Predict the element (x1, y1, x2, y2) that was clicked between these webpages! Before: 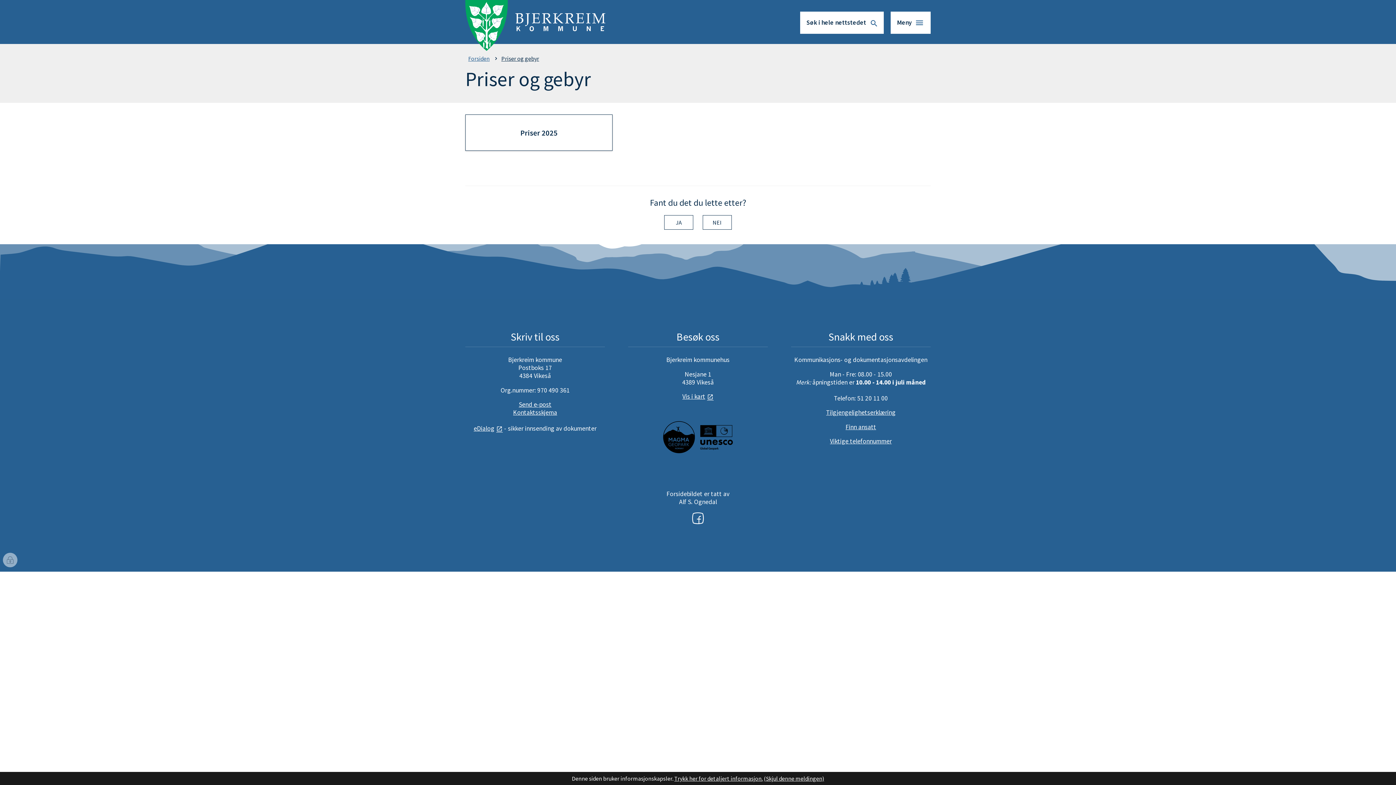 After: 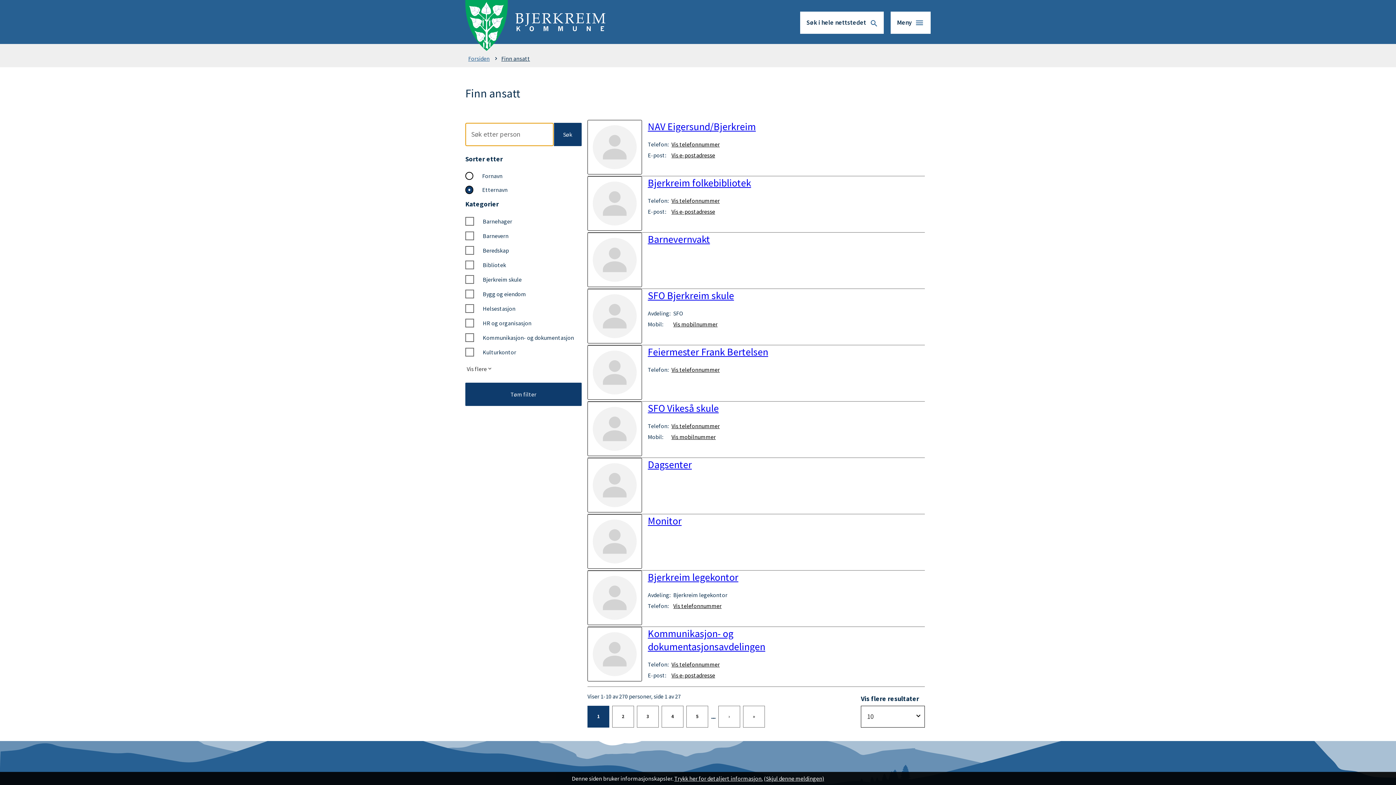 Action: label: Finn ansatt bbox: (845, 423, 876, 431)